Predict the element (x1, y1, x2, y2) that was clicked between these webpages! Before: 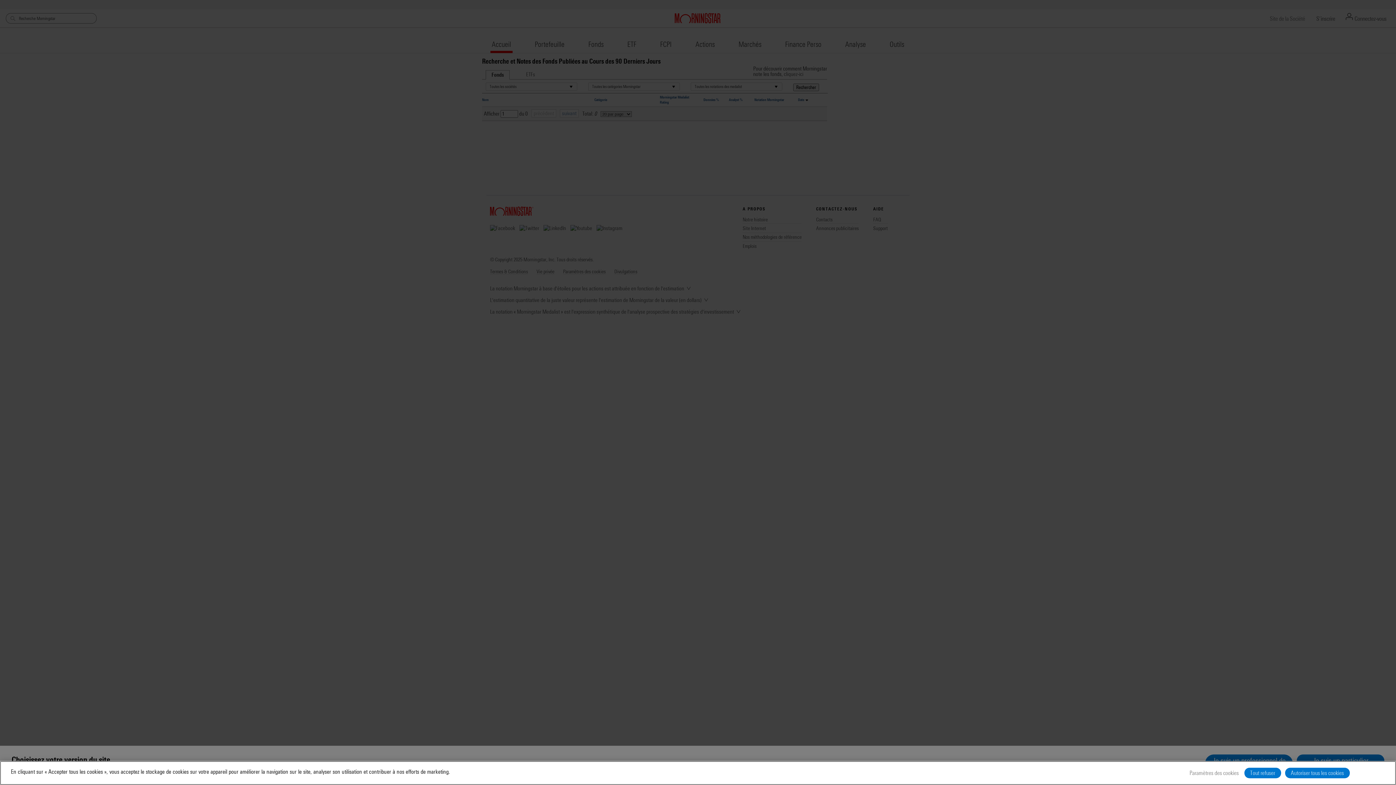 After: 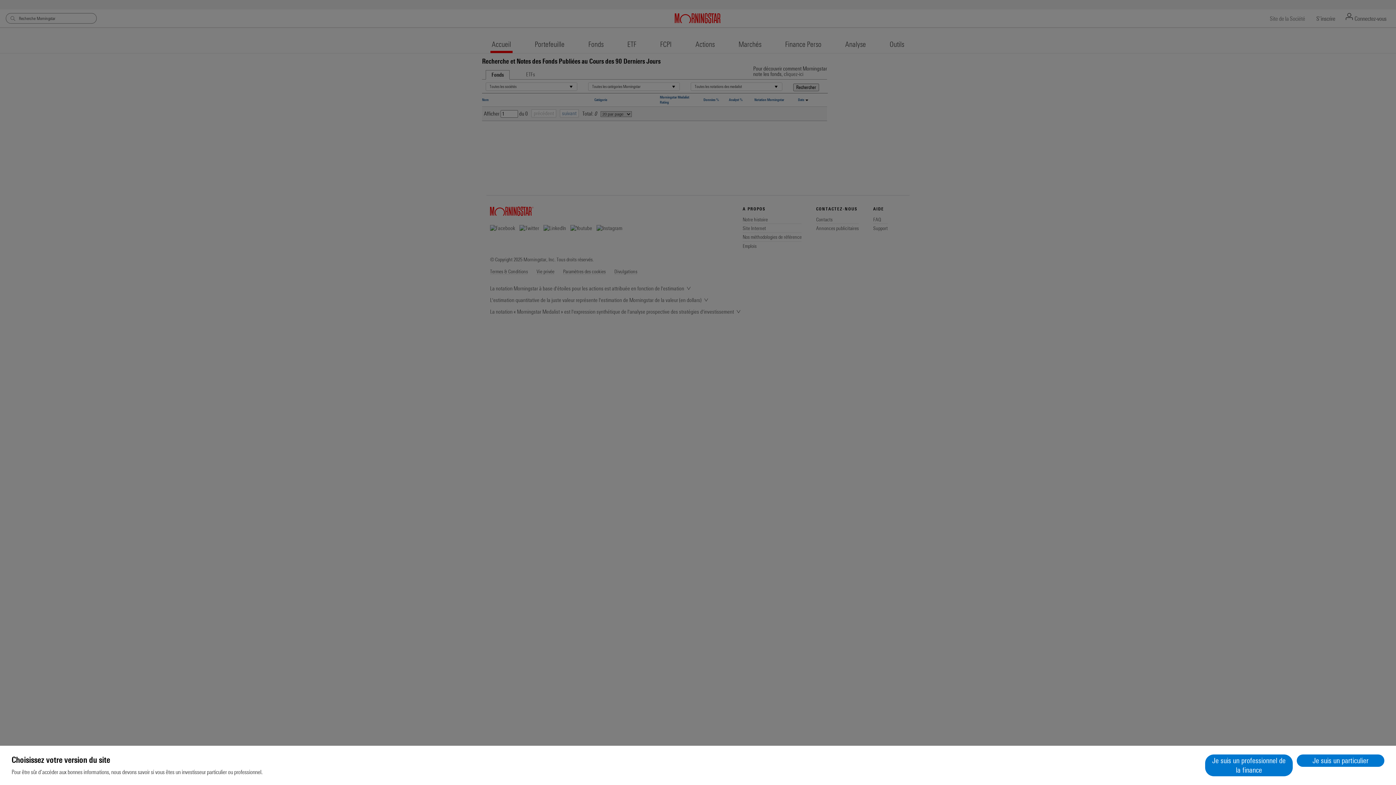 Action: bbox: (1285, 768, 1350, 778) label: Autoriser tous les cookies